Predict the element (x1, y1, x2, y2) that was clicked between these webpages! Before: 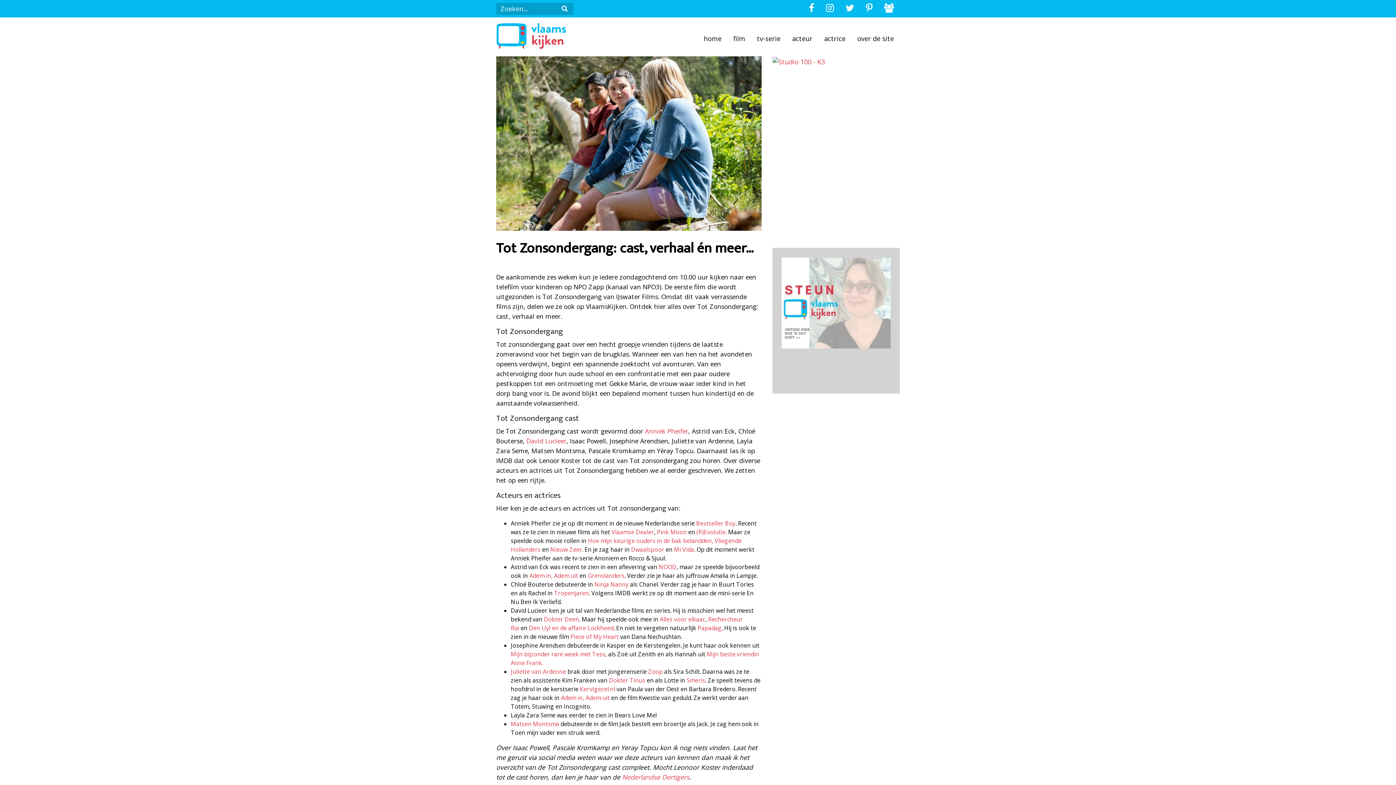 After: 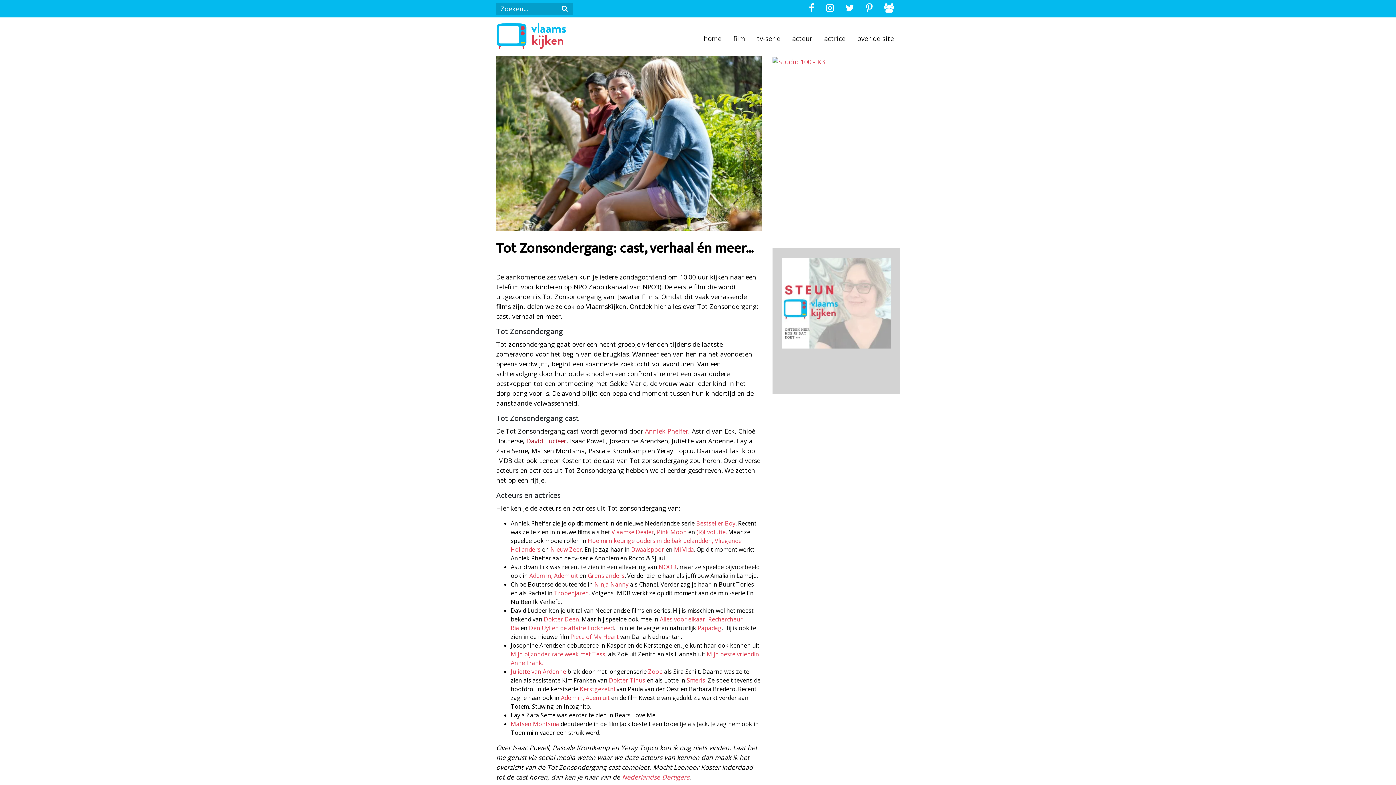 Action: label: David Lucieer bbox: (526, 436, 566, 445)